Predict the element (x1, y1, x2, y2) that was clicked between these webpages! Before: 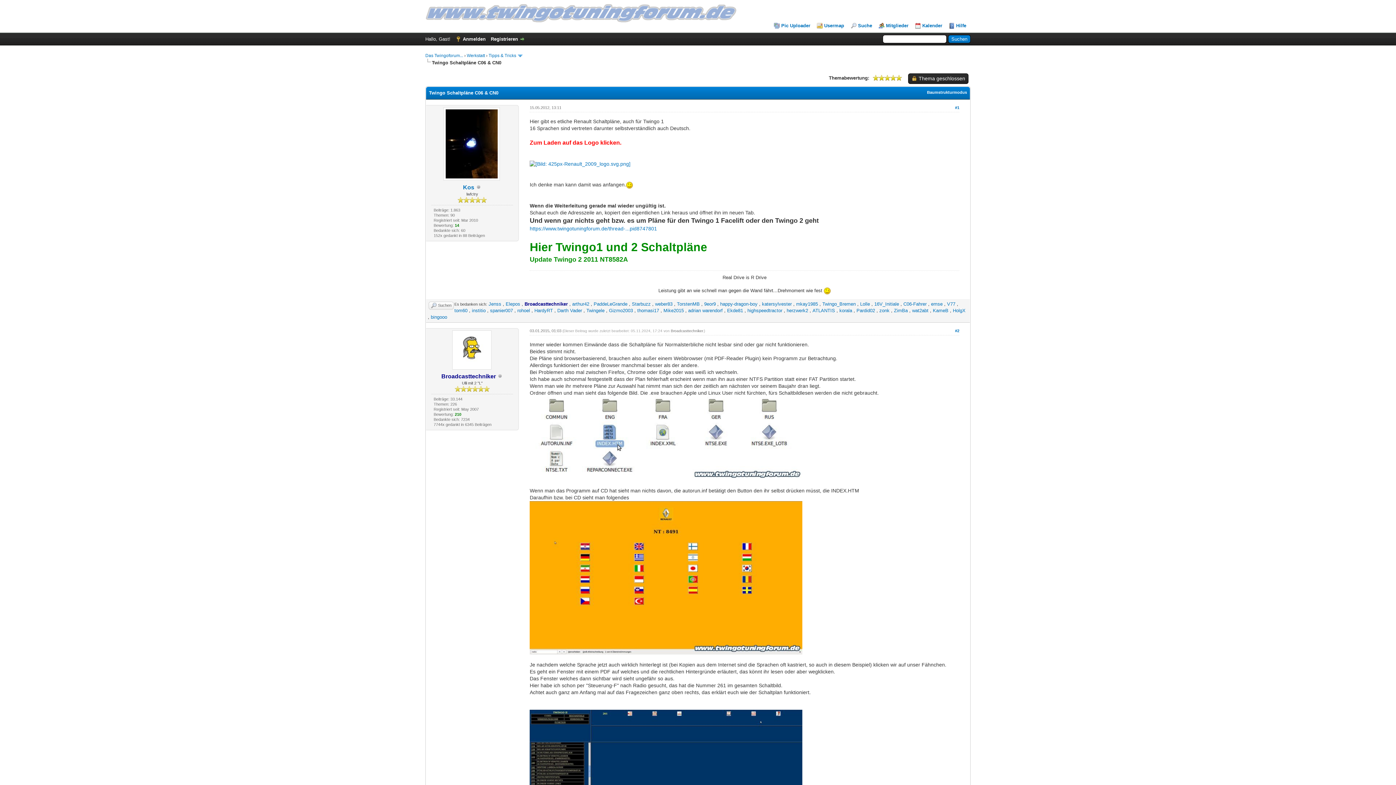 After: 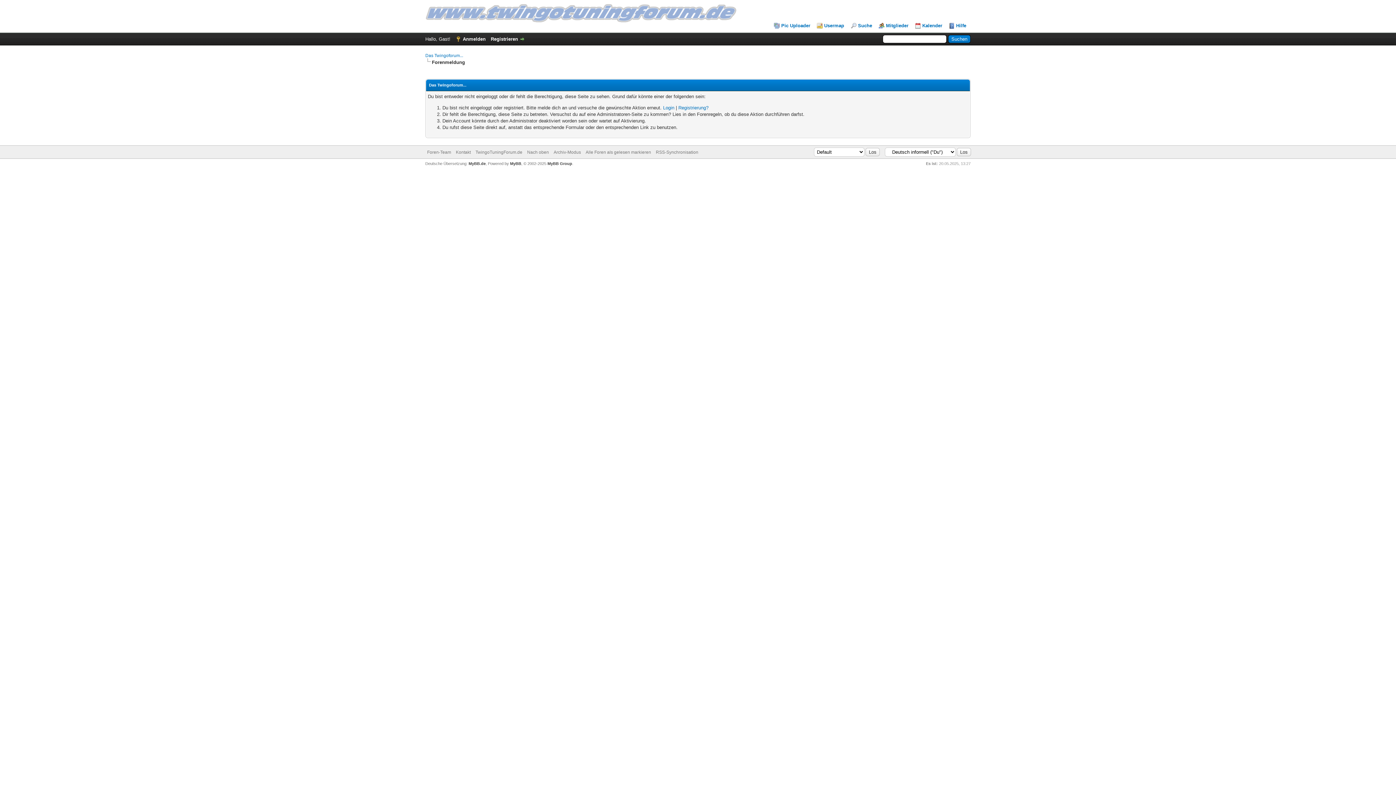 Action: label: Thema geschlossen bbox: (908, 73, 968, 83)